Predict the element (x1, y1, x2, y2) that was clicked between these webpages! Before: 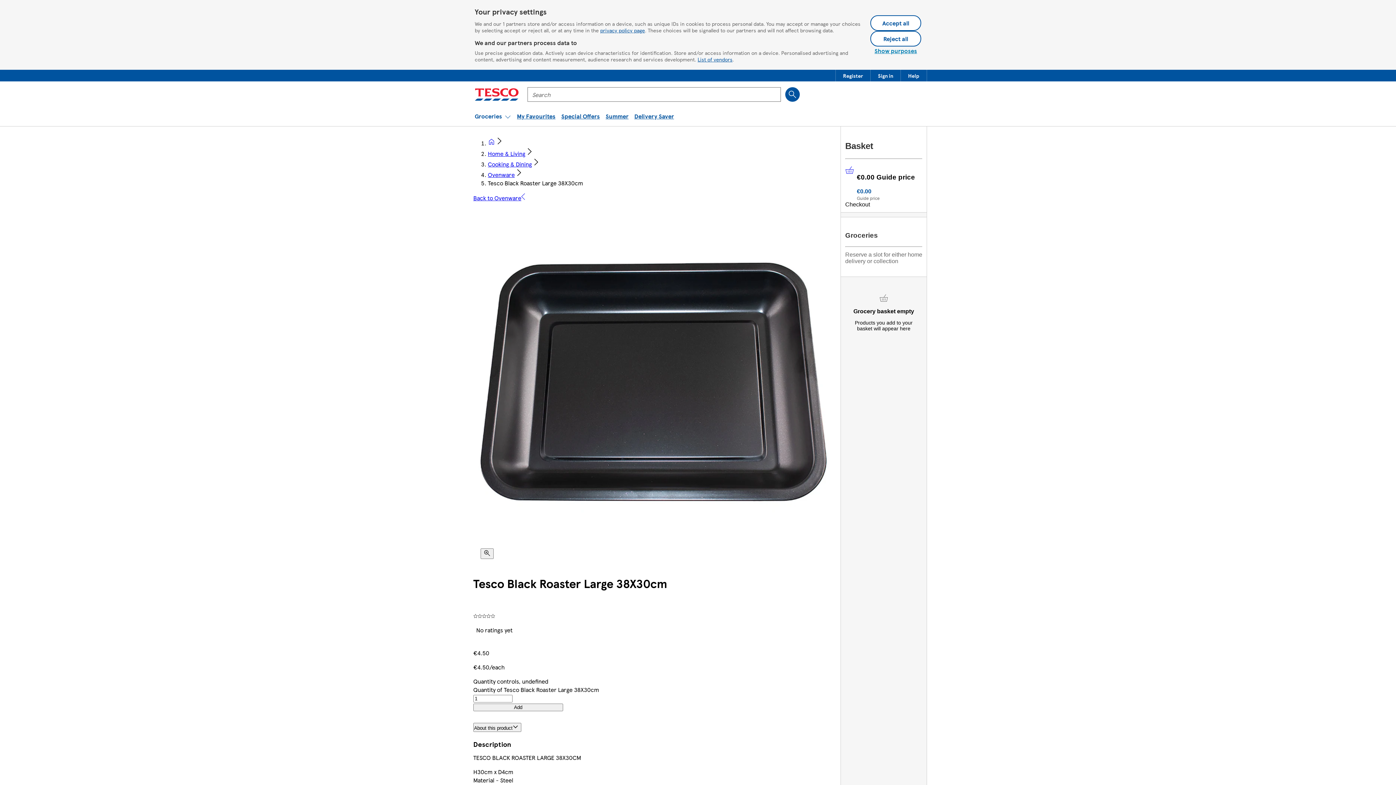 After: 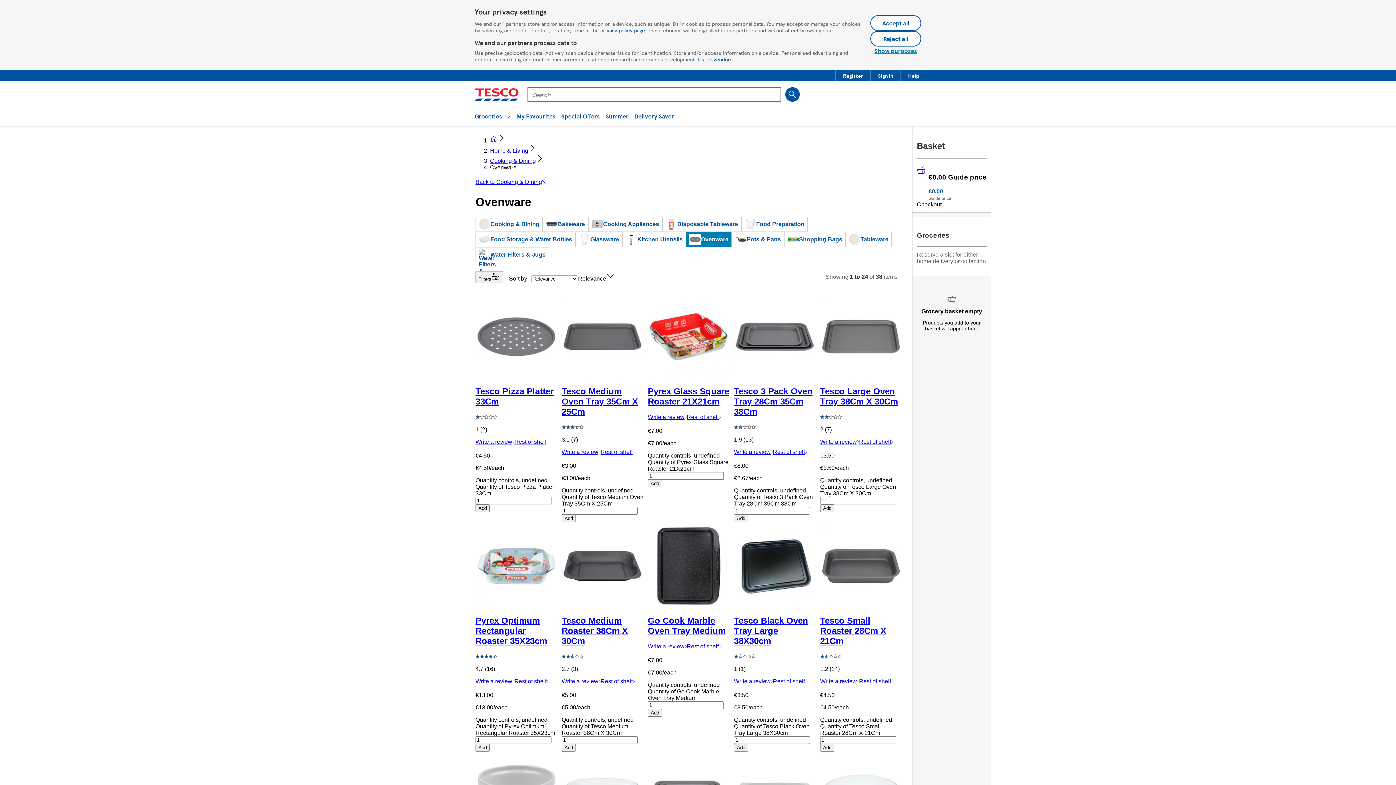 Action: bbox: (473, 193, 525, 202) label: Back to Ovenware